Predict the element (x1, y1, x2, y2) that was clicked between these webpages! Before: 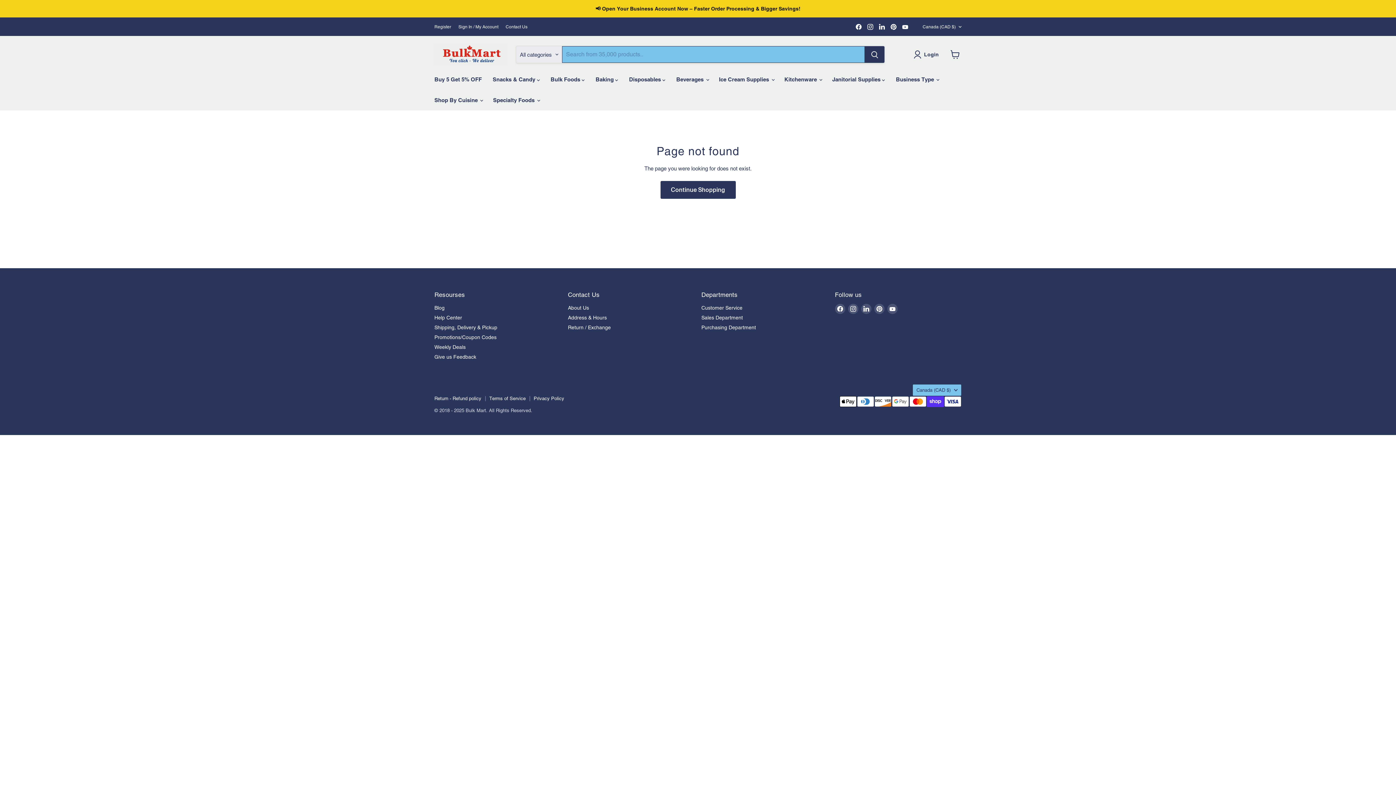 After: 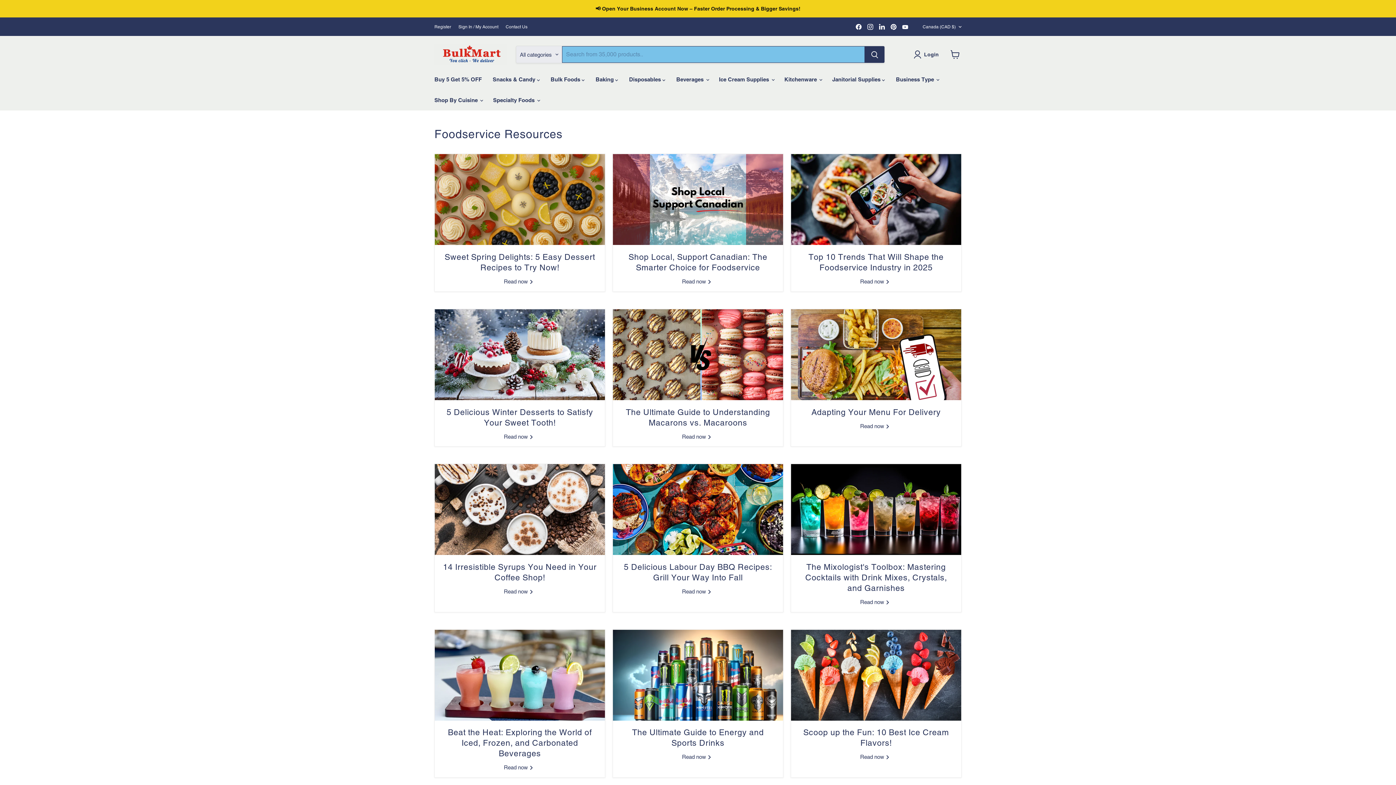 Action: bbox: (434, 305, 444, 310) label: Blog